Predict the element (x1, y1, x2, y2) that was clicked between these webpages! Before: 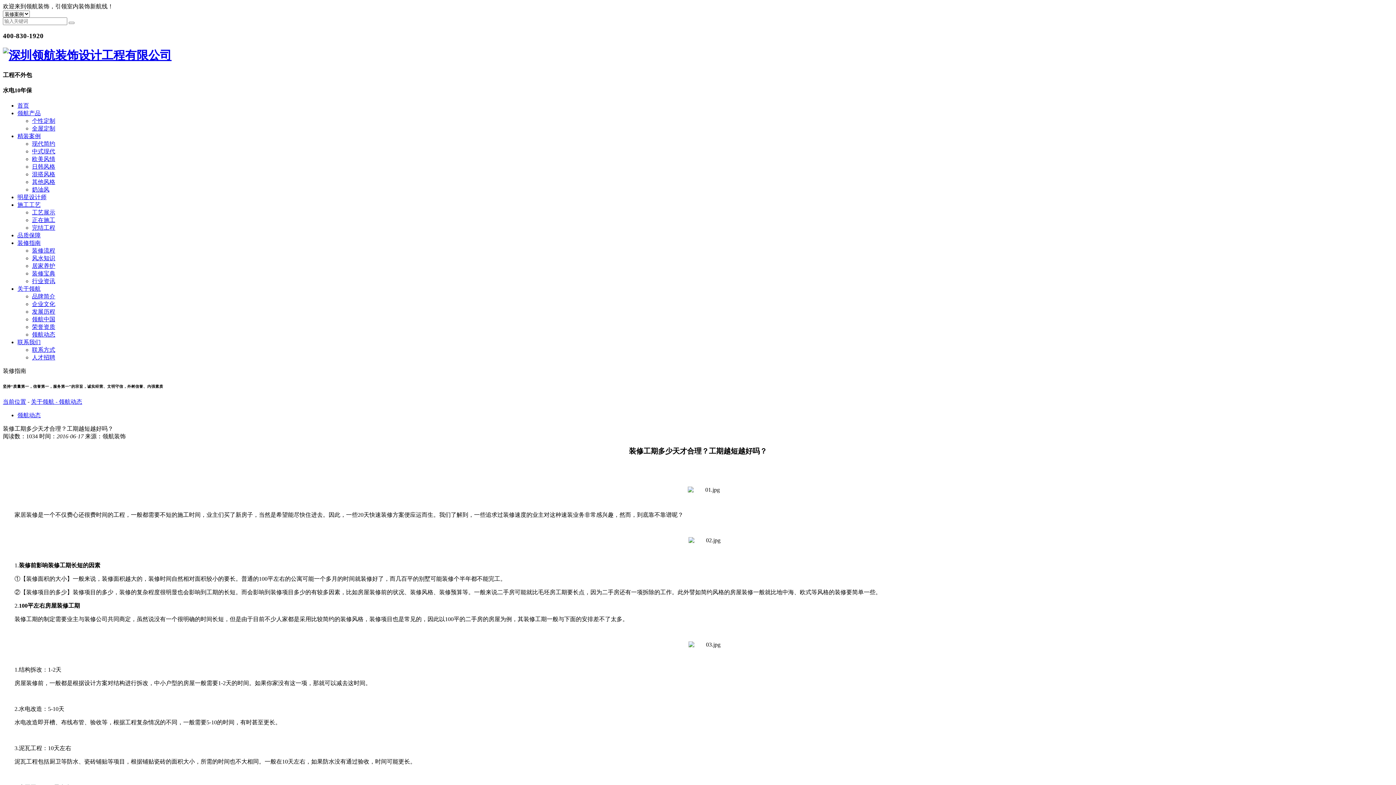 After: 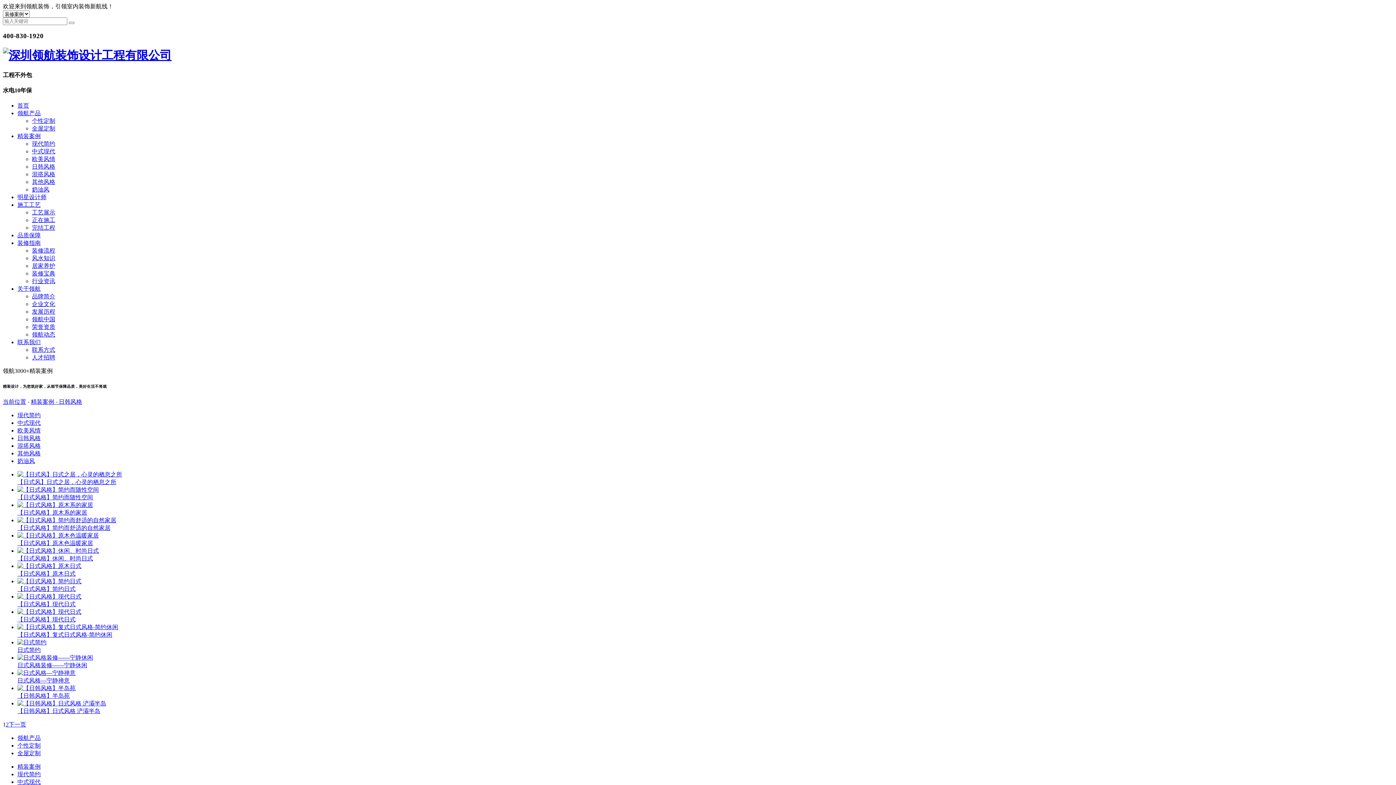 Action: label: 日韩风格 bbox: (32, 163, 55, 169)